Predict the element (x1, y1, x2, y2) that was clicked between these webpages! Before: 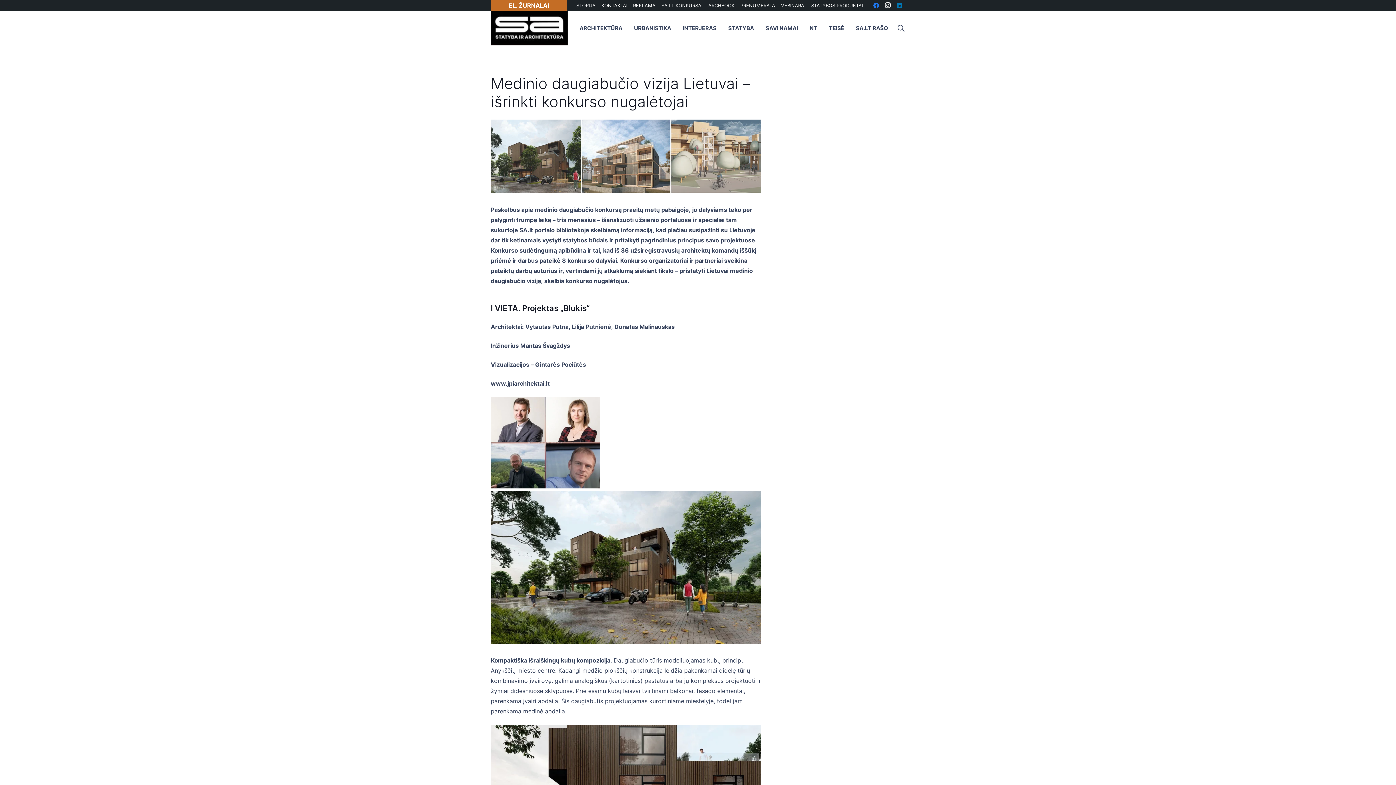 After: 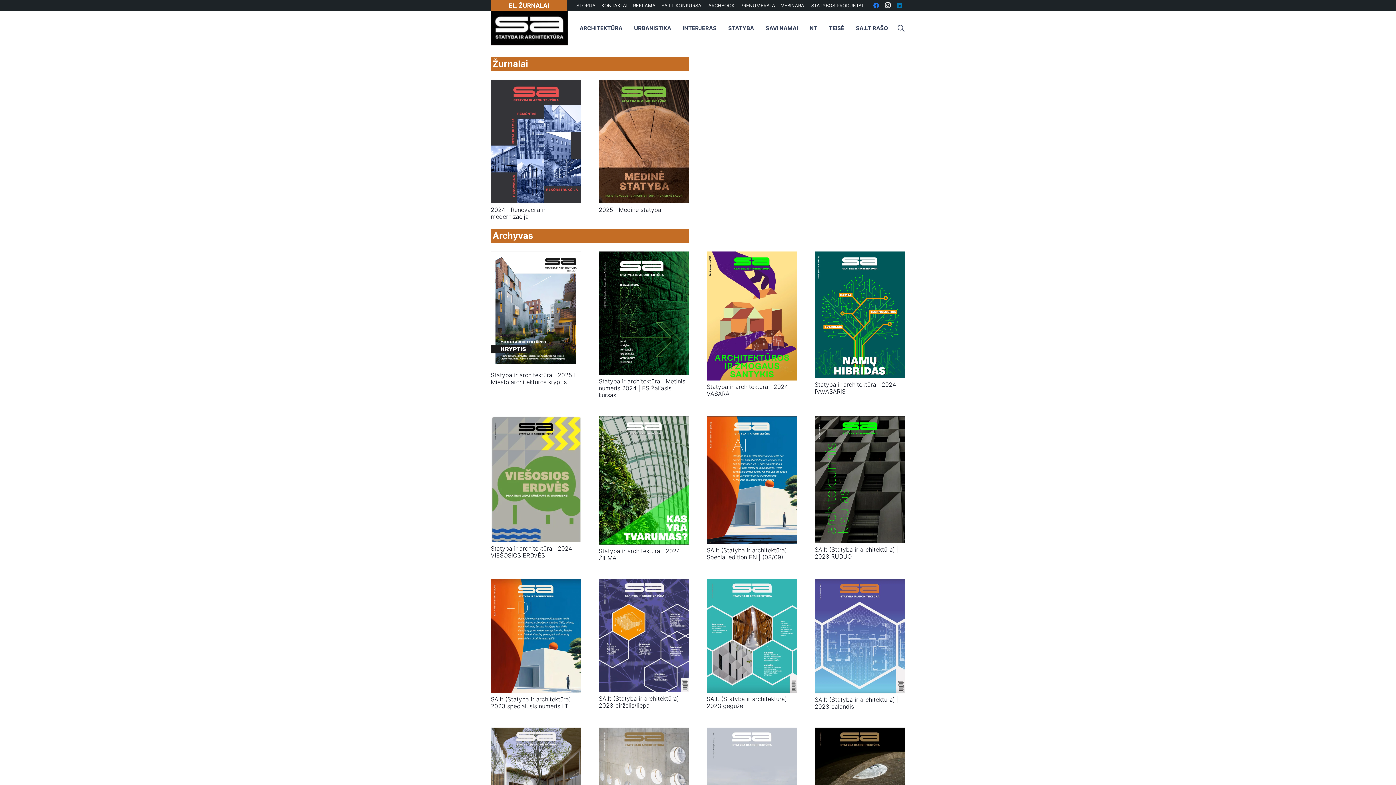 Action: bbox: (490, -3, 567, 14) label: EL. ŽURNALAI